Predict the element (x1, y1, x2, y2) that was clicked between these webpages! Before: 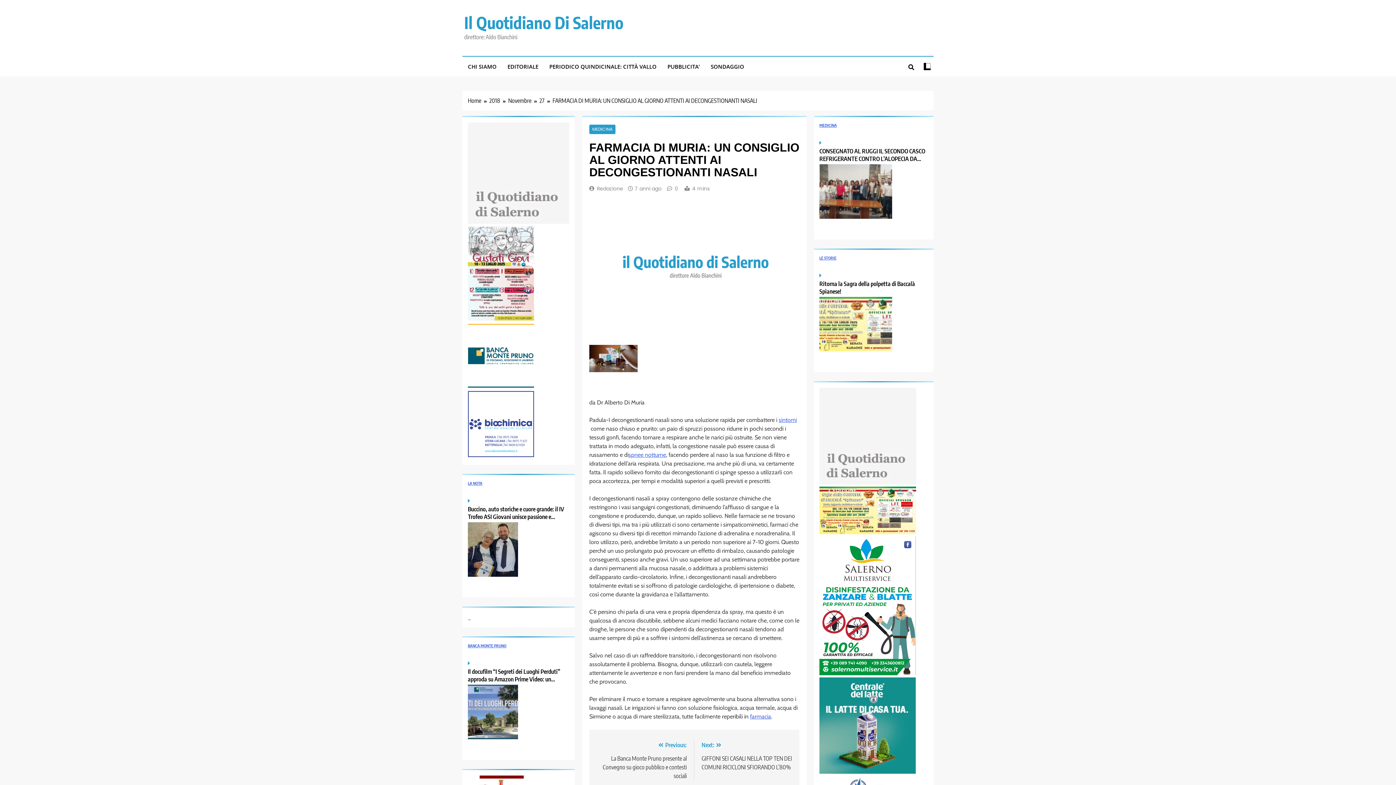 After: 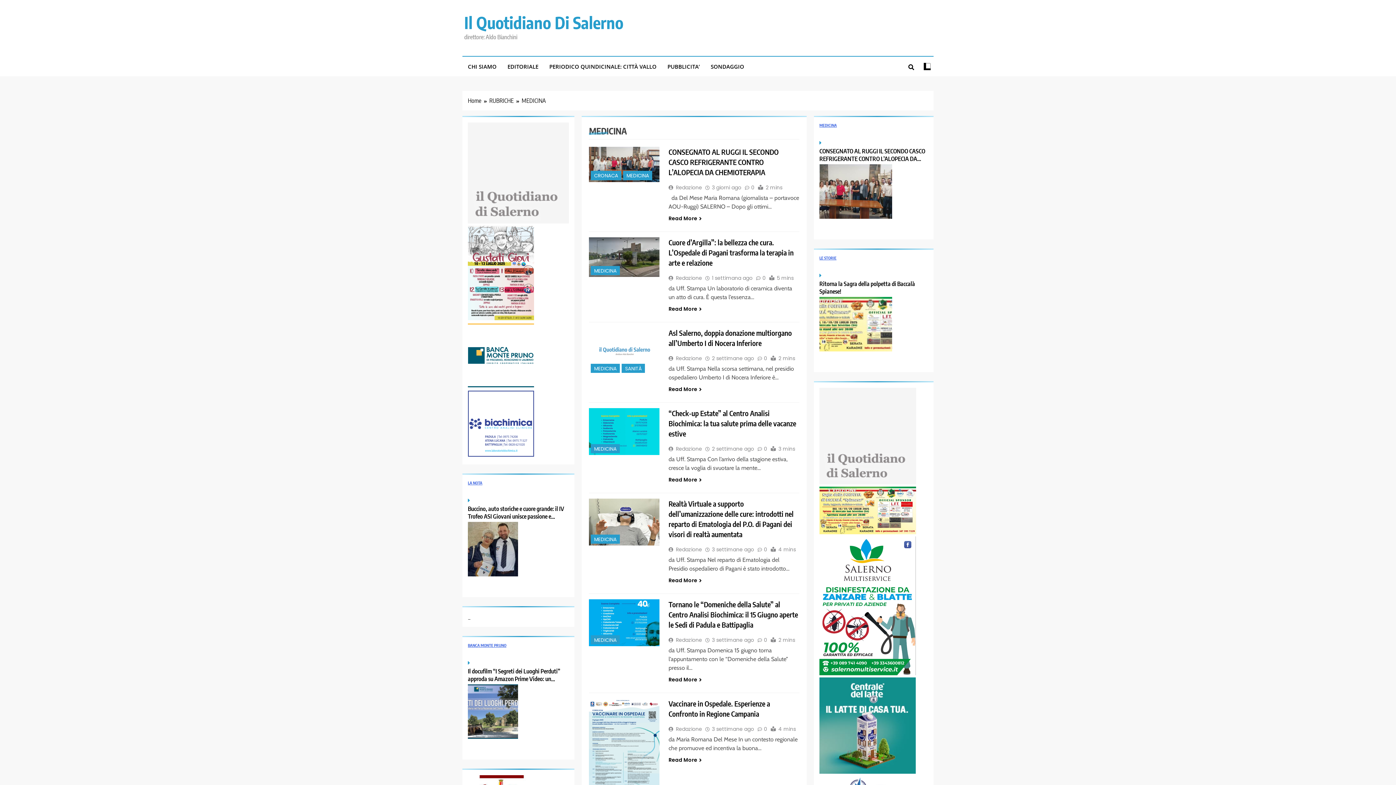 Action: bbox: (819, 122, 837, 127) label: MEDICINA